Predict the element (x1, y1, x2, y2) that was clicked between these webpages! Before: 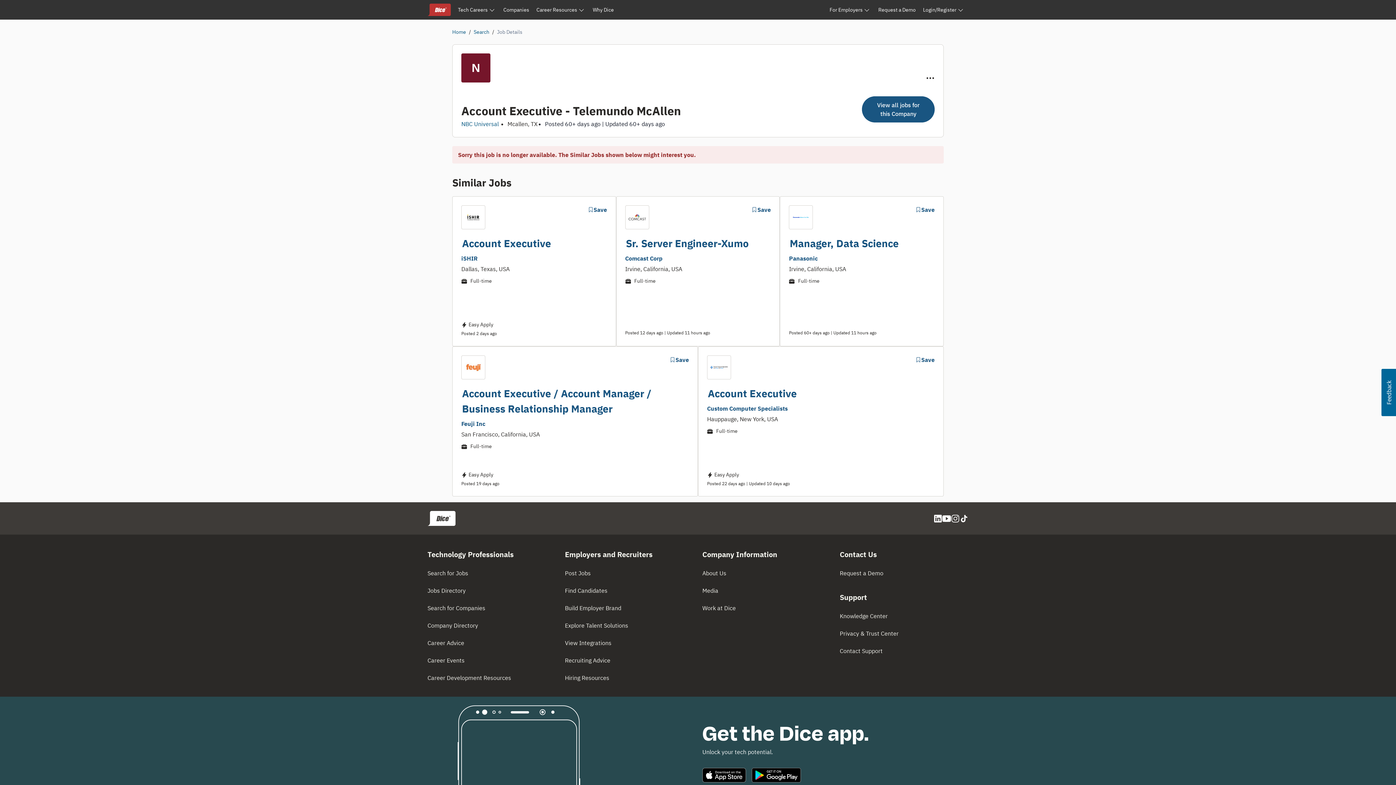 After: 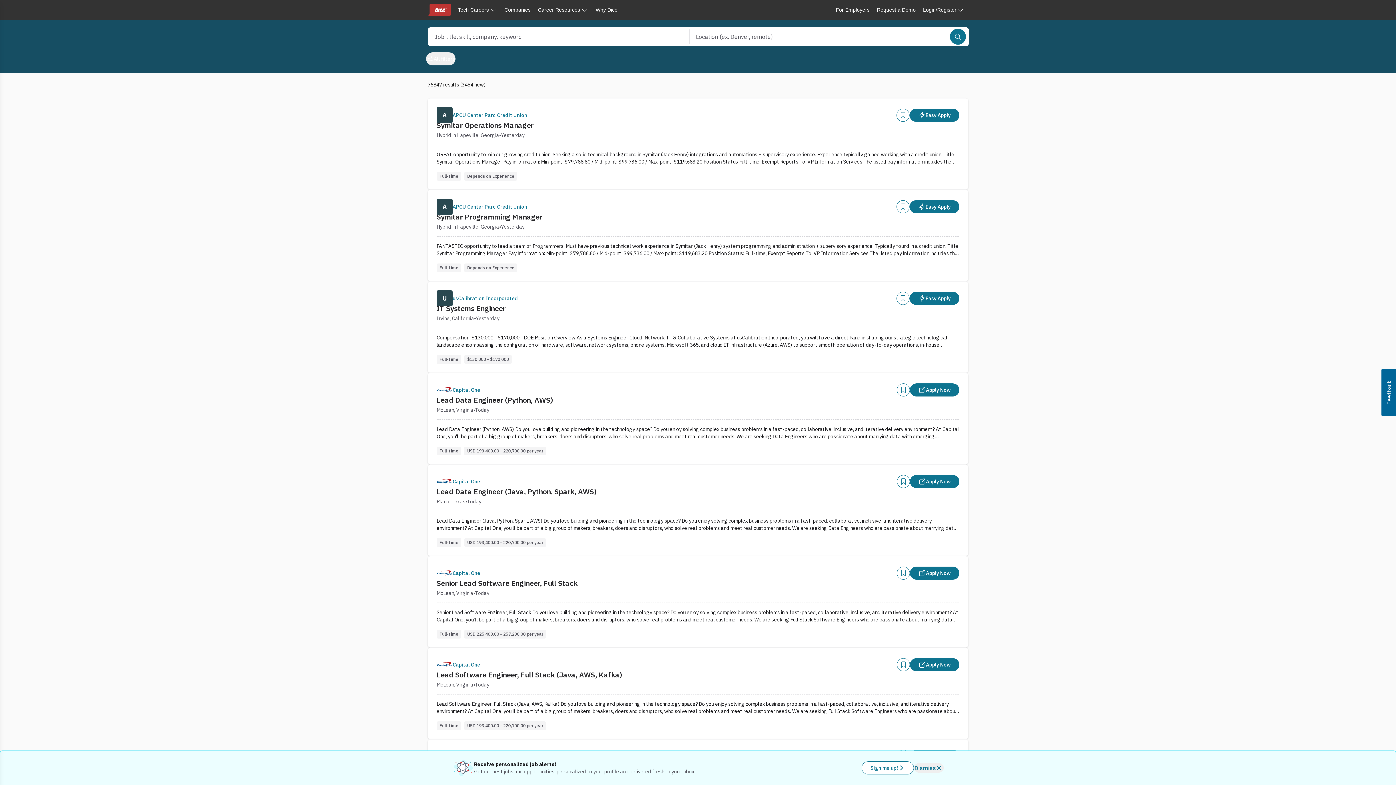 Action: label: Search bbox: (473, 28, 489, 35)